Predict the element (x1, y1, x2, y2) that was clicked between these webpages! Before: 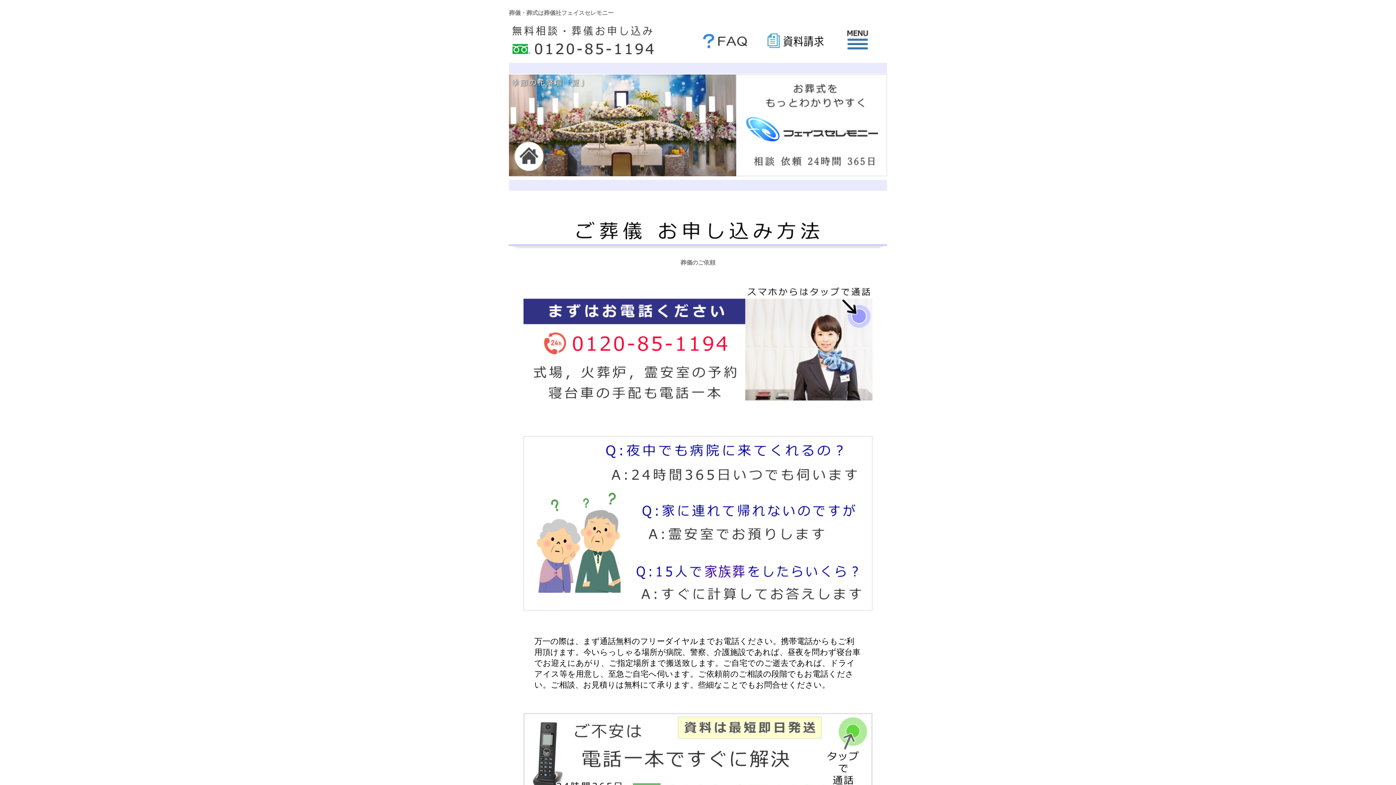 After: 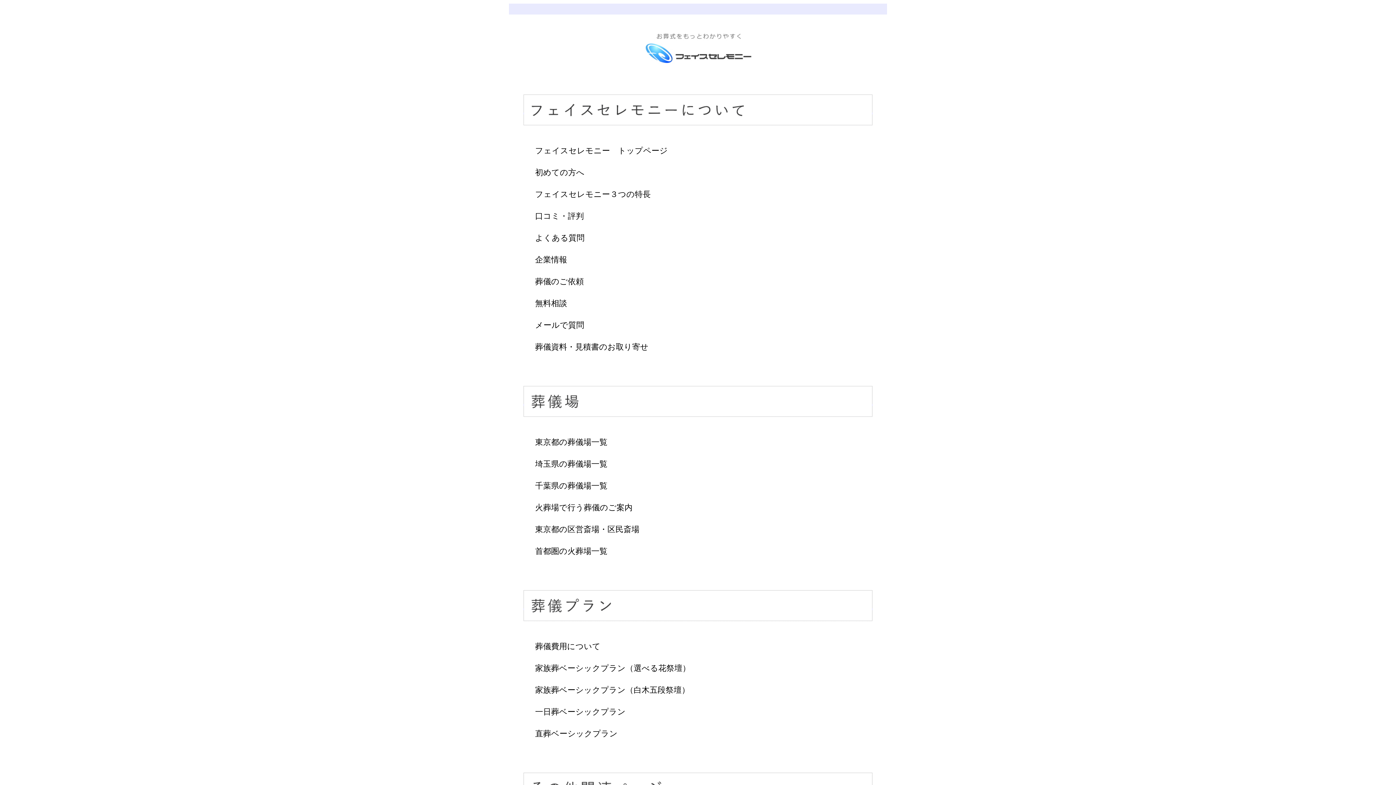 Action: bbox: (825, 52, 887, 61)